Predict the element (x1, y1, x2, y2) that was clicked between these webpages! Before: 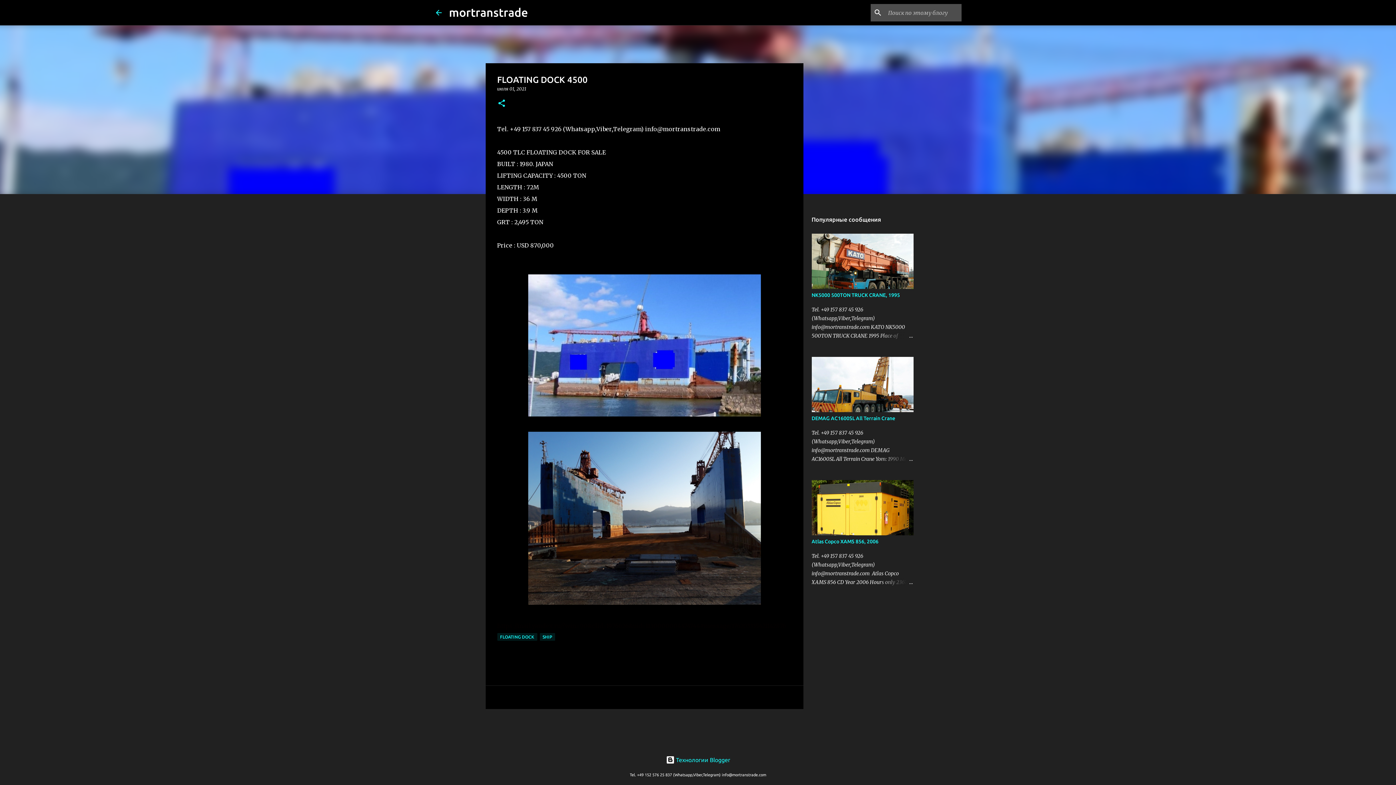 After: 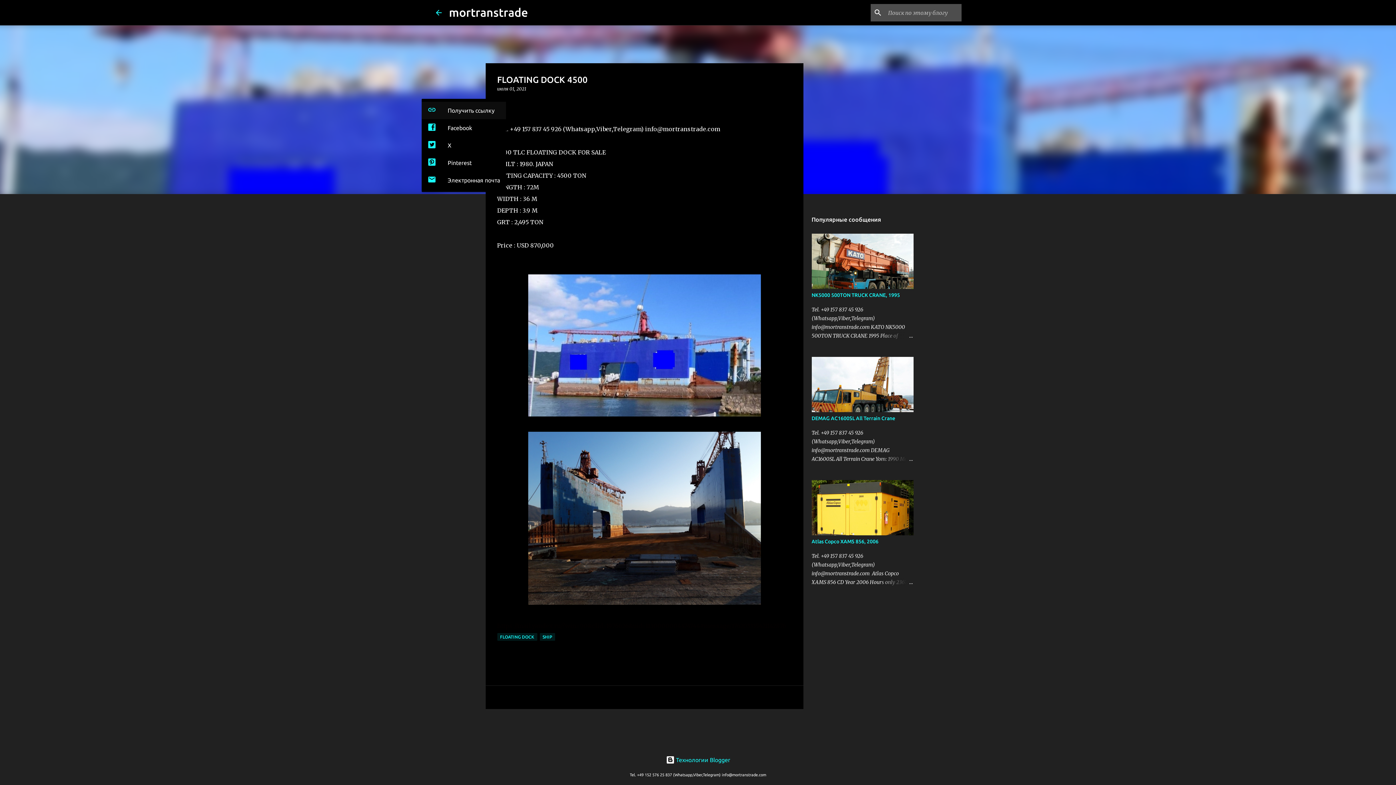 Action: bbox: (497, 98, 506, 108) label: Поделиться